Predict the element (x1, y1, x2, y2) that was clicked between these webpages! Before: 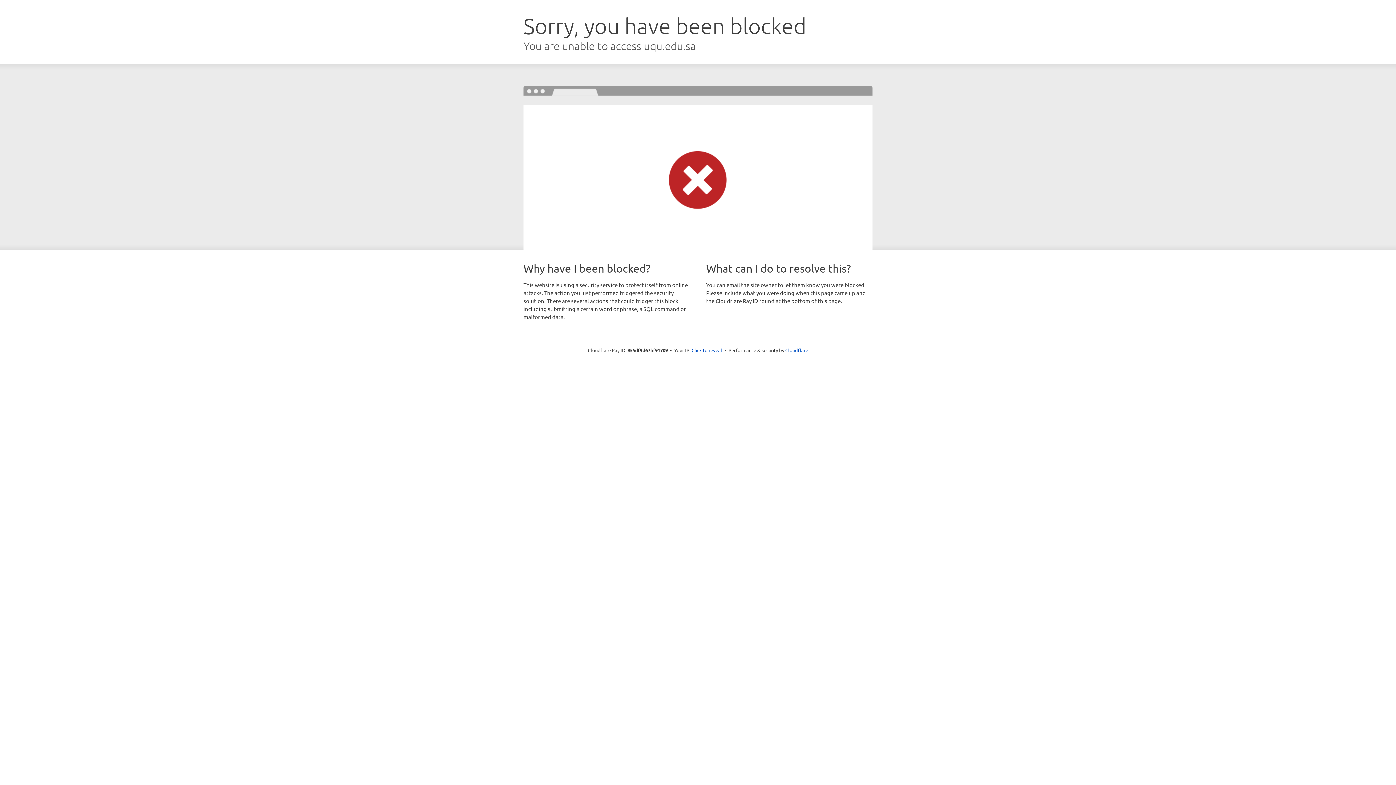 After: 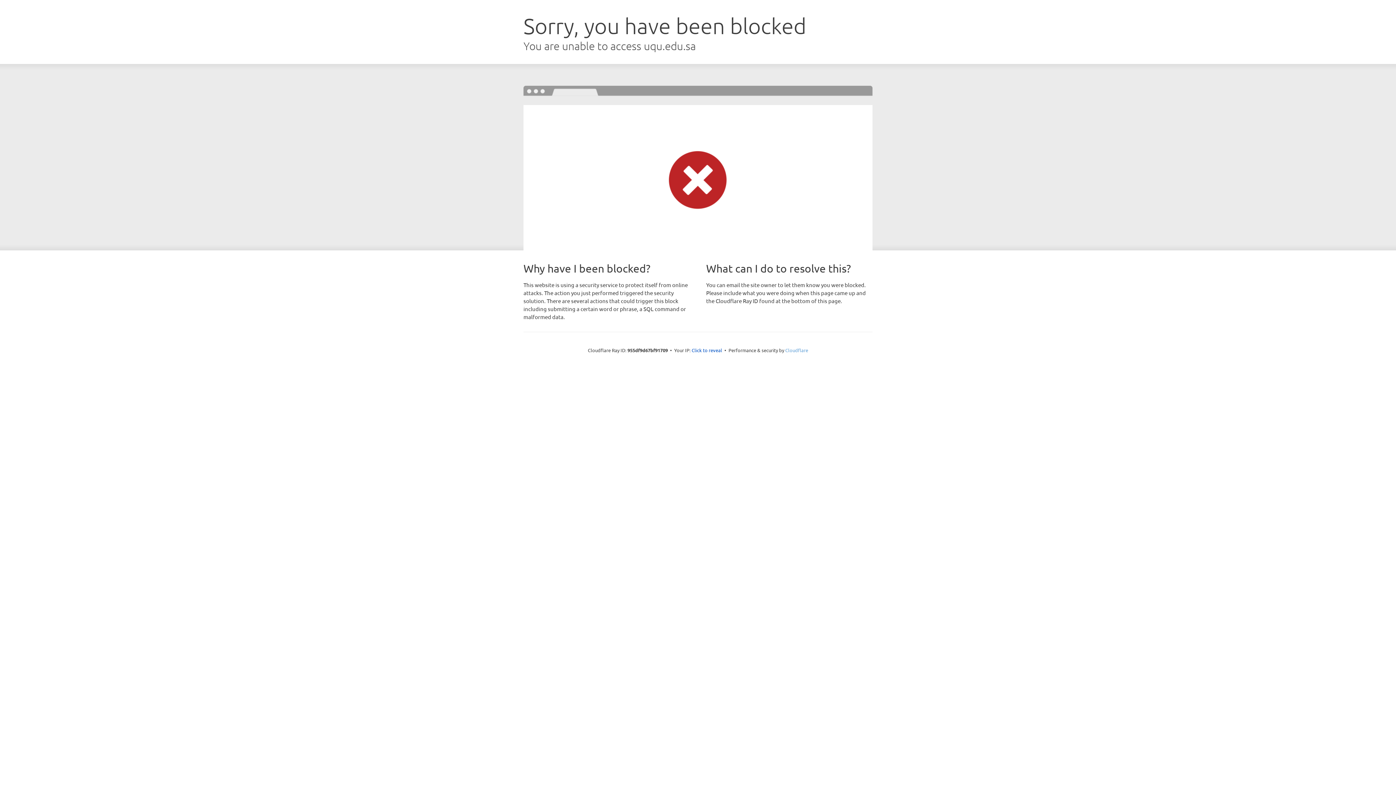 Action: label: Cloudflare bbox: (785, 347, 808, 353)